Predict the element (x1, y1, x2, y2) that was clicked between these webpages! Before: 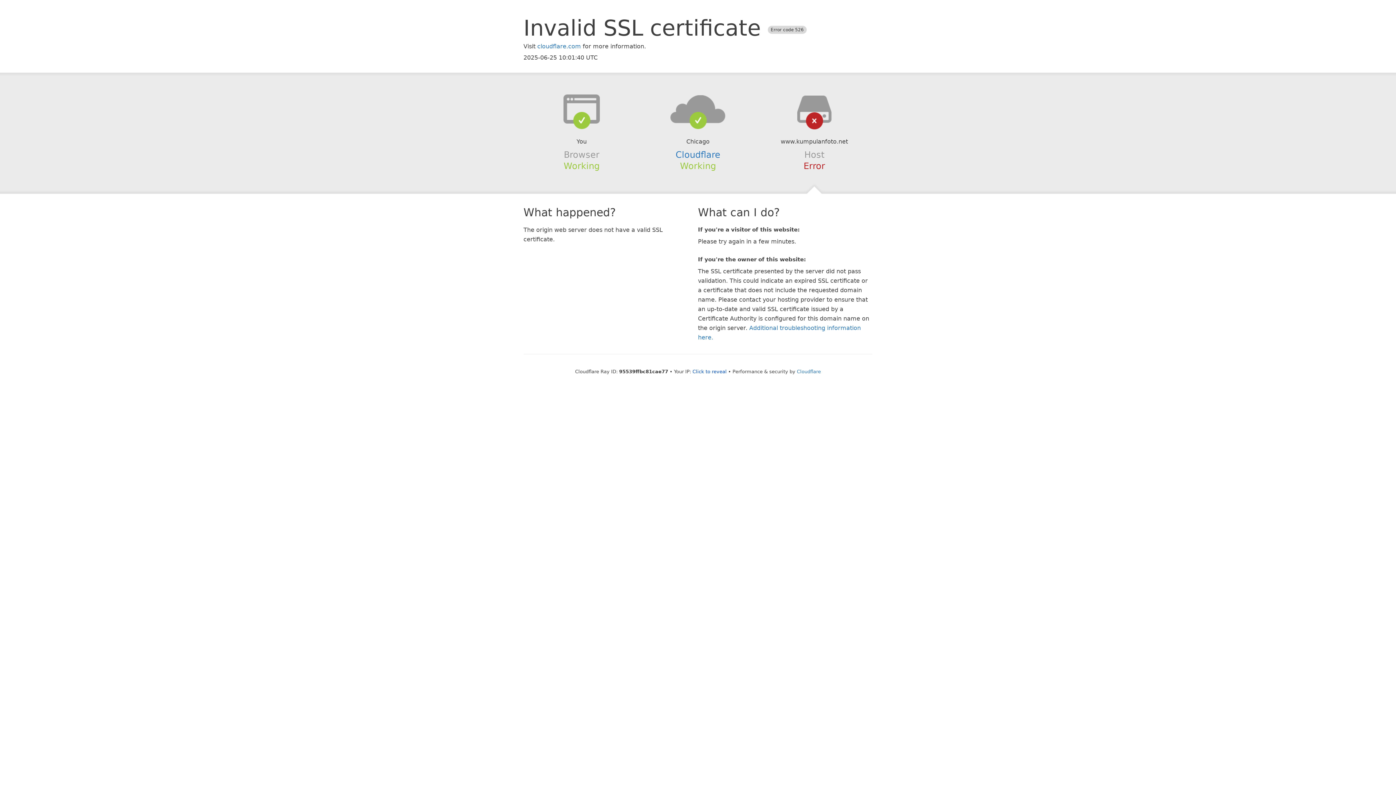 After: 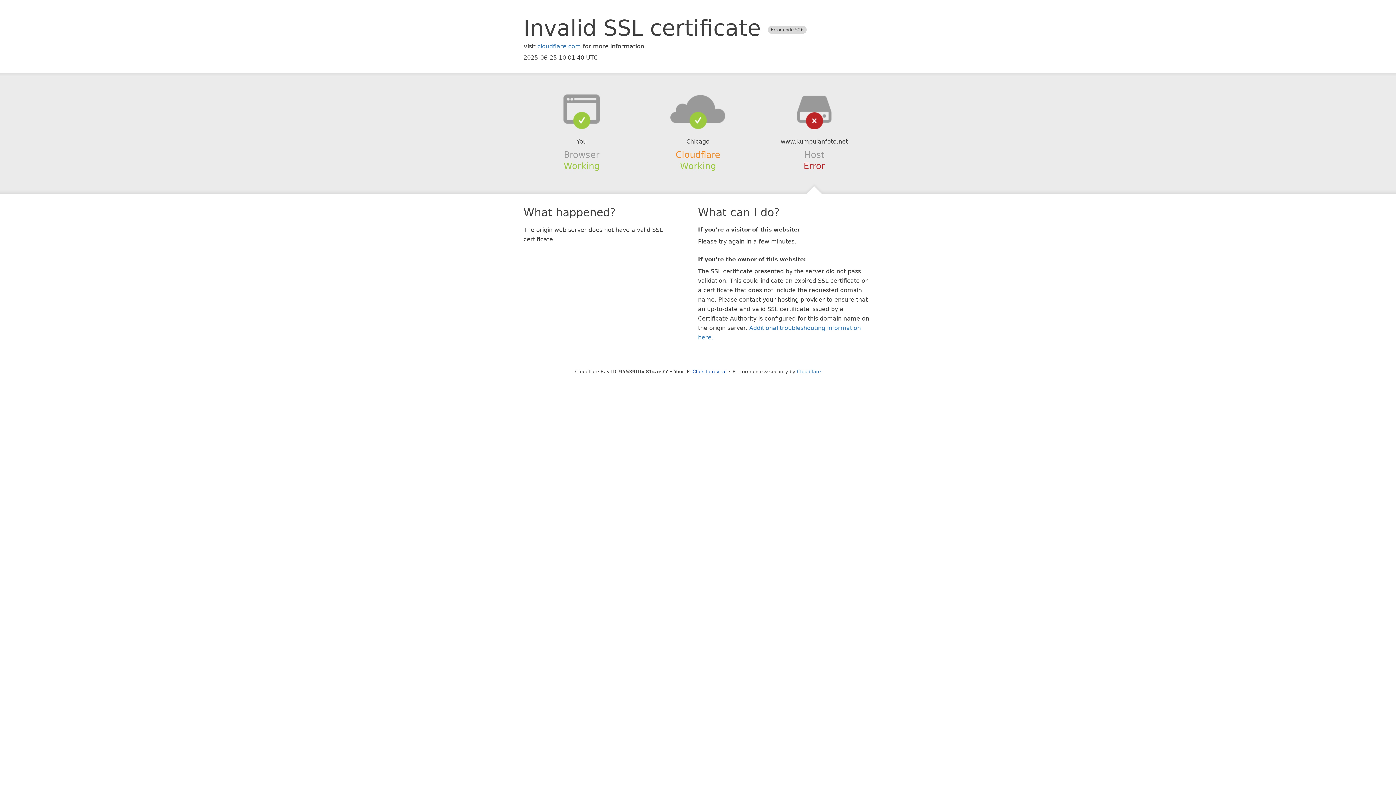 Action: bbox: (675, 149, 720, 159) label: Cloudflare